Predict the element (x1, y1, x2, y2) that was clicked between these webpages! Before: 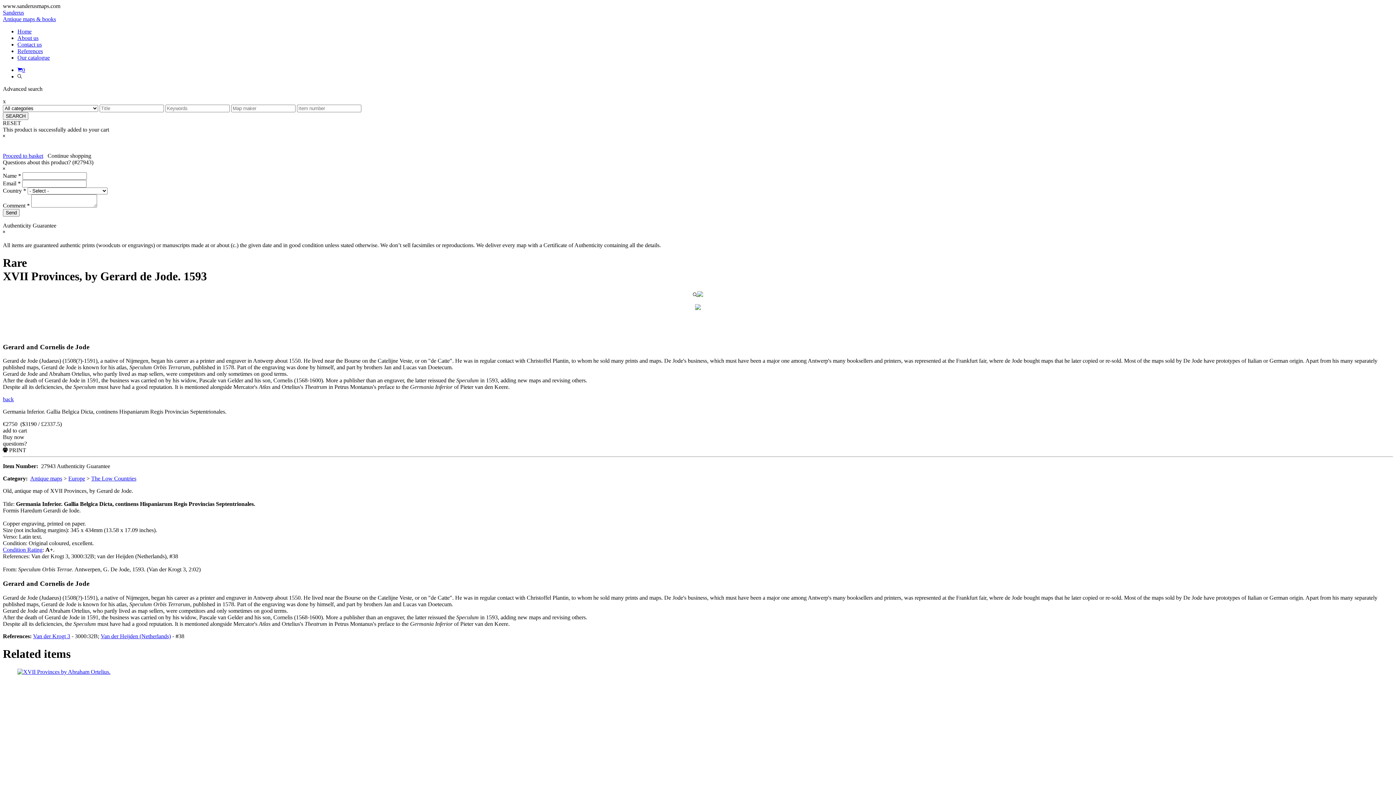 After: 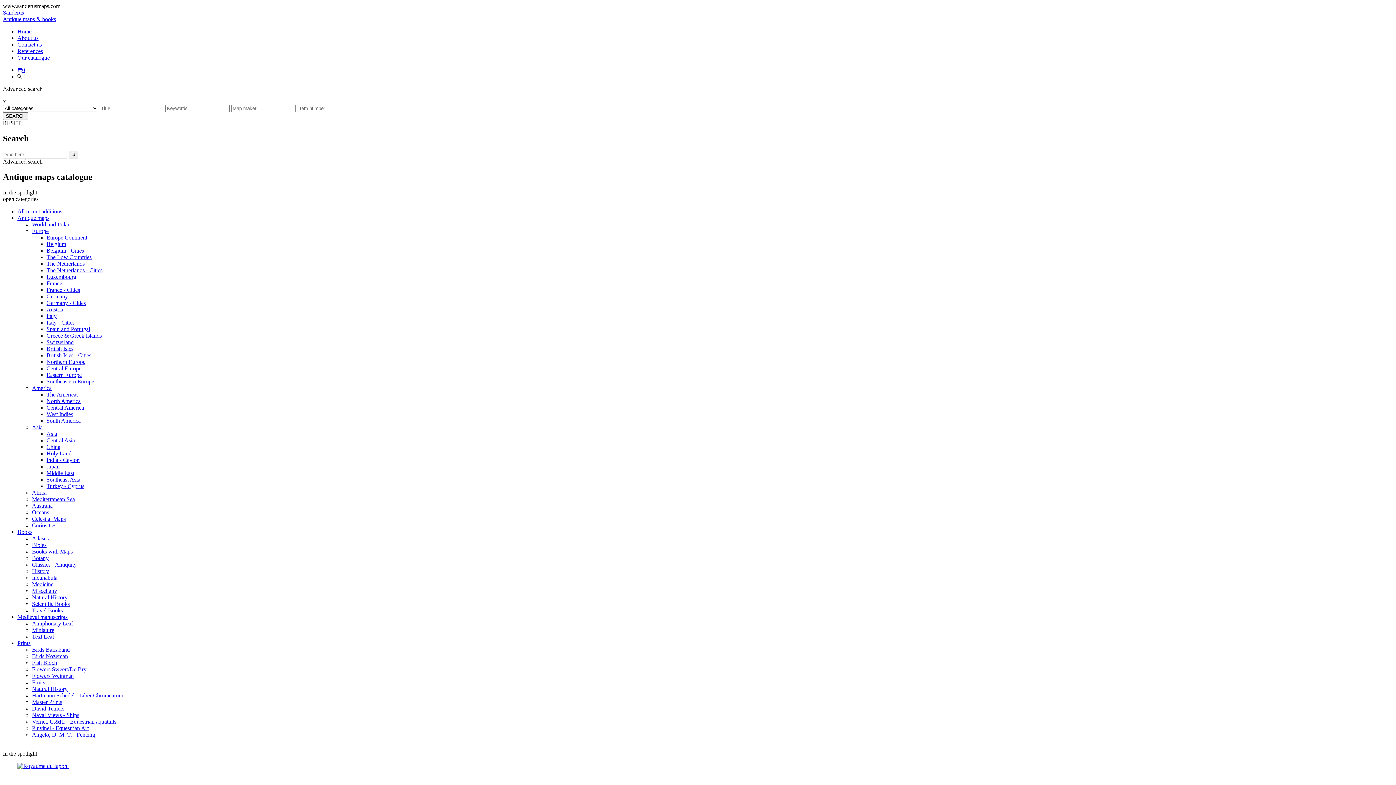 Action: bbox: (17, 28, 31, 34) label: Home